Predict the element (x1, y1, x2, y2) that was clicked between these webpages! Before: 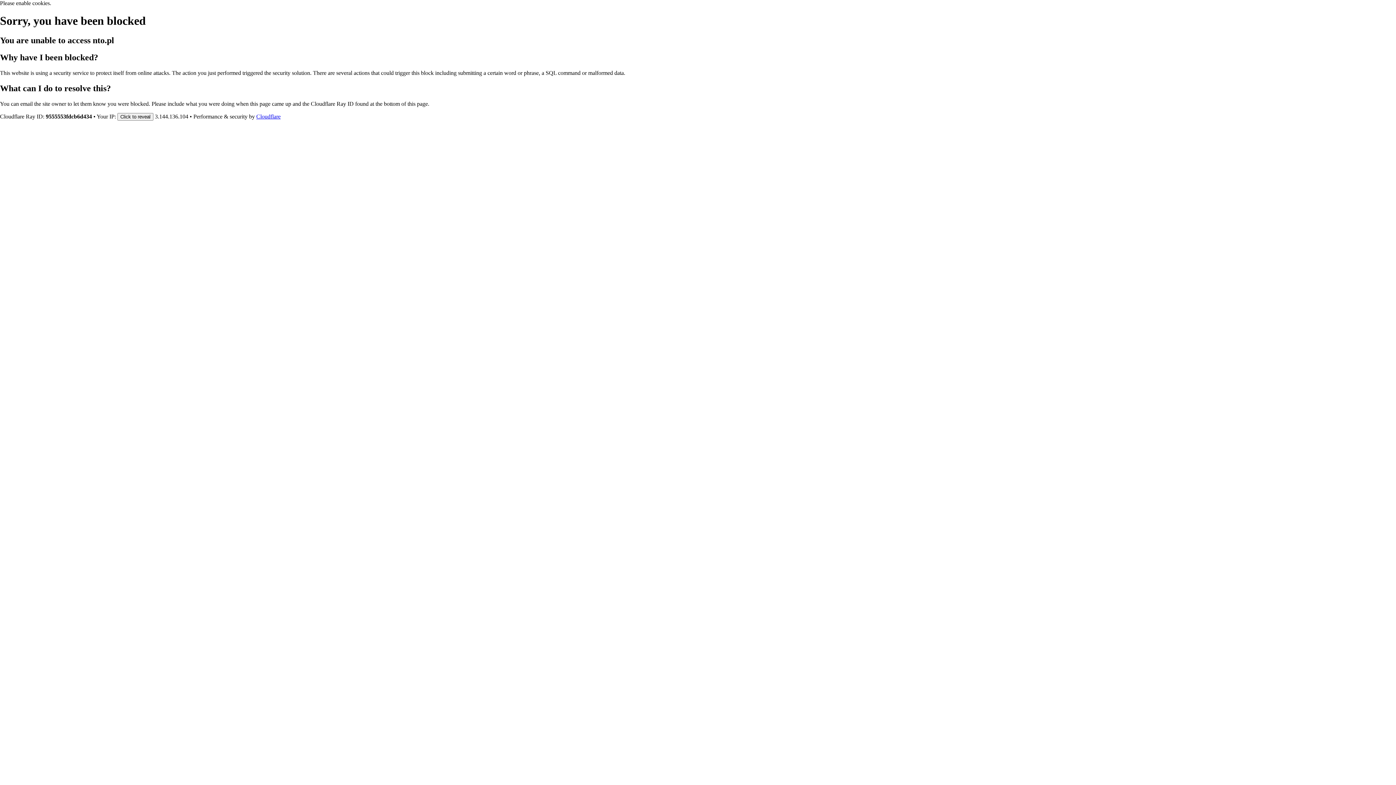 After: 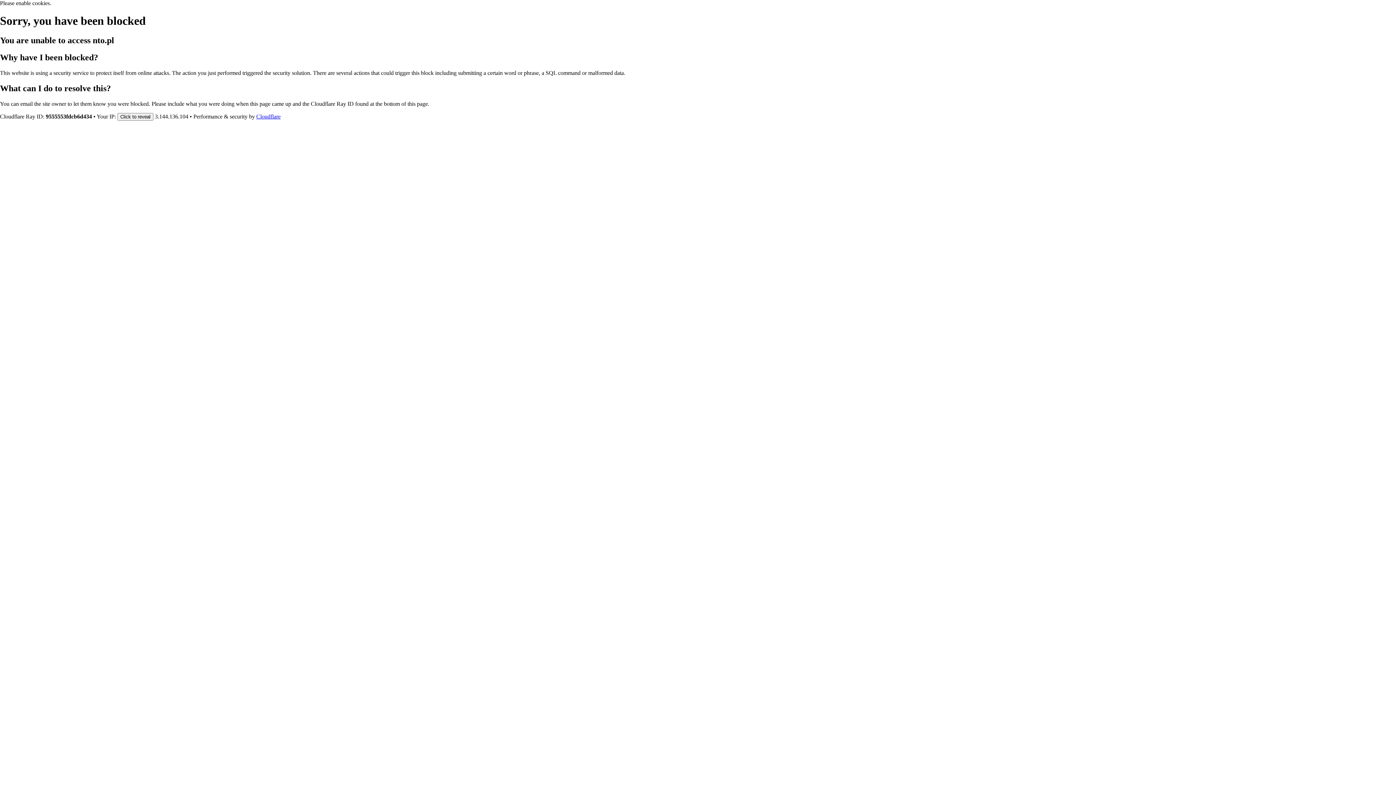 Action: bbox: (256, 113, 280, 119) label: Cloudflare